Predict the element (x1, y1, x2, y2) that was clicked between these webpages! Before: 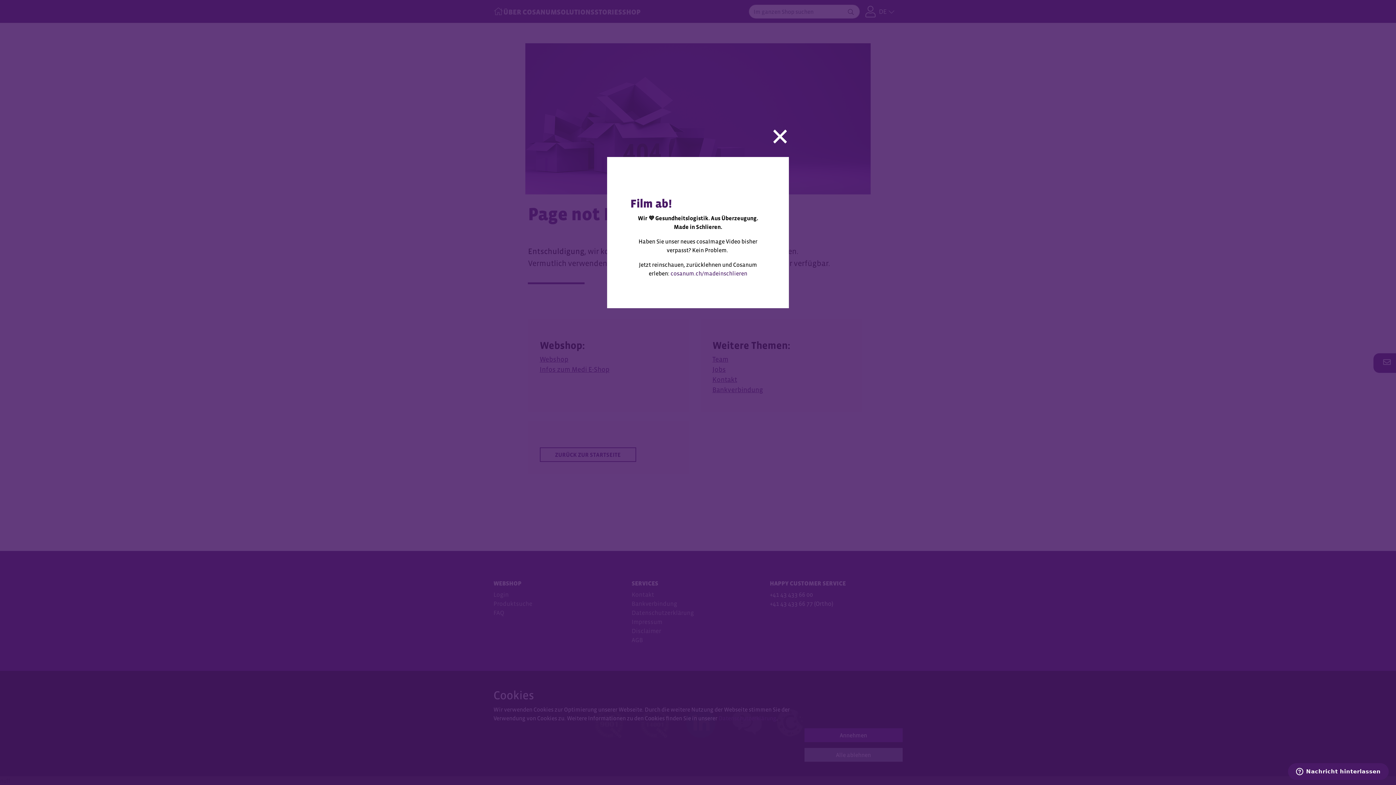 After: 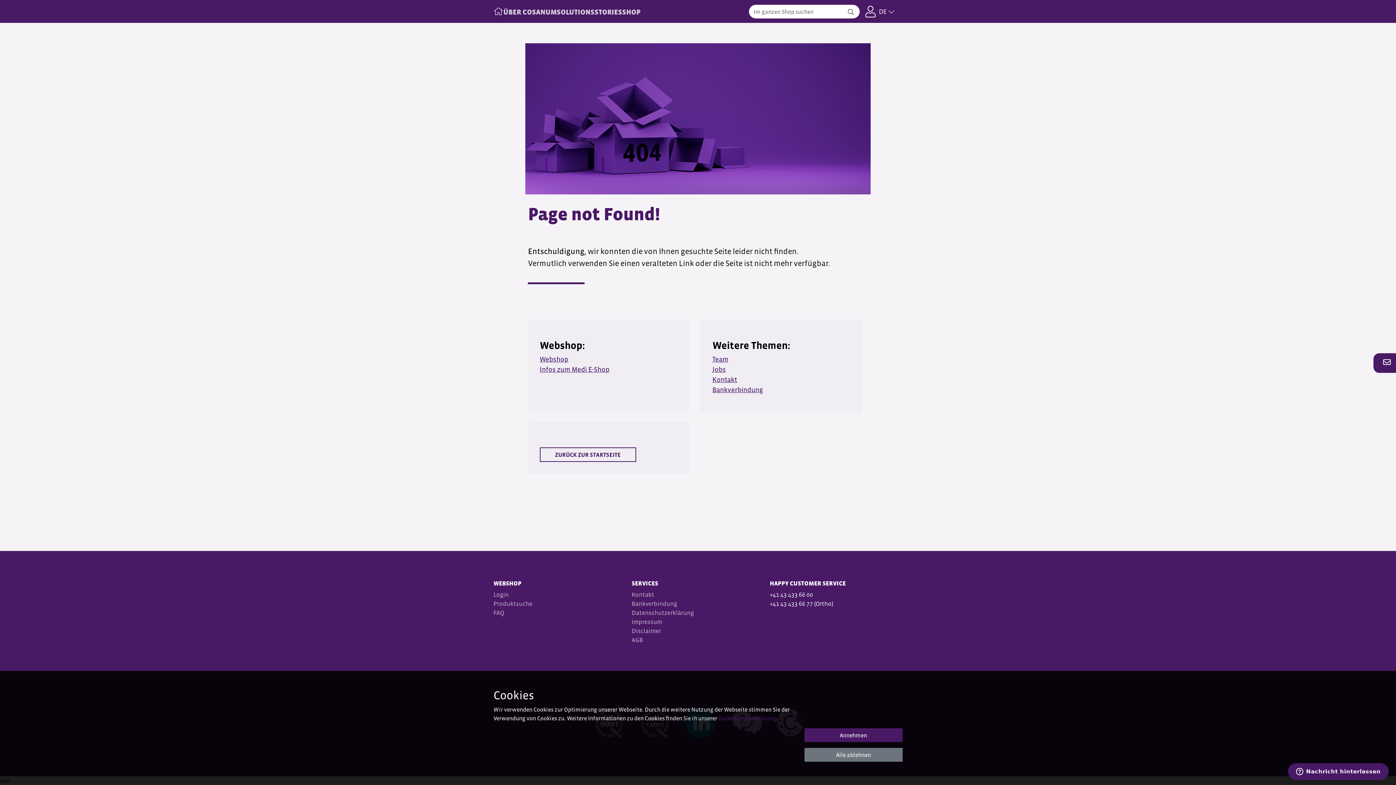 Action: bbox: (765, 110, 794, 157) label: Close